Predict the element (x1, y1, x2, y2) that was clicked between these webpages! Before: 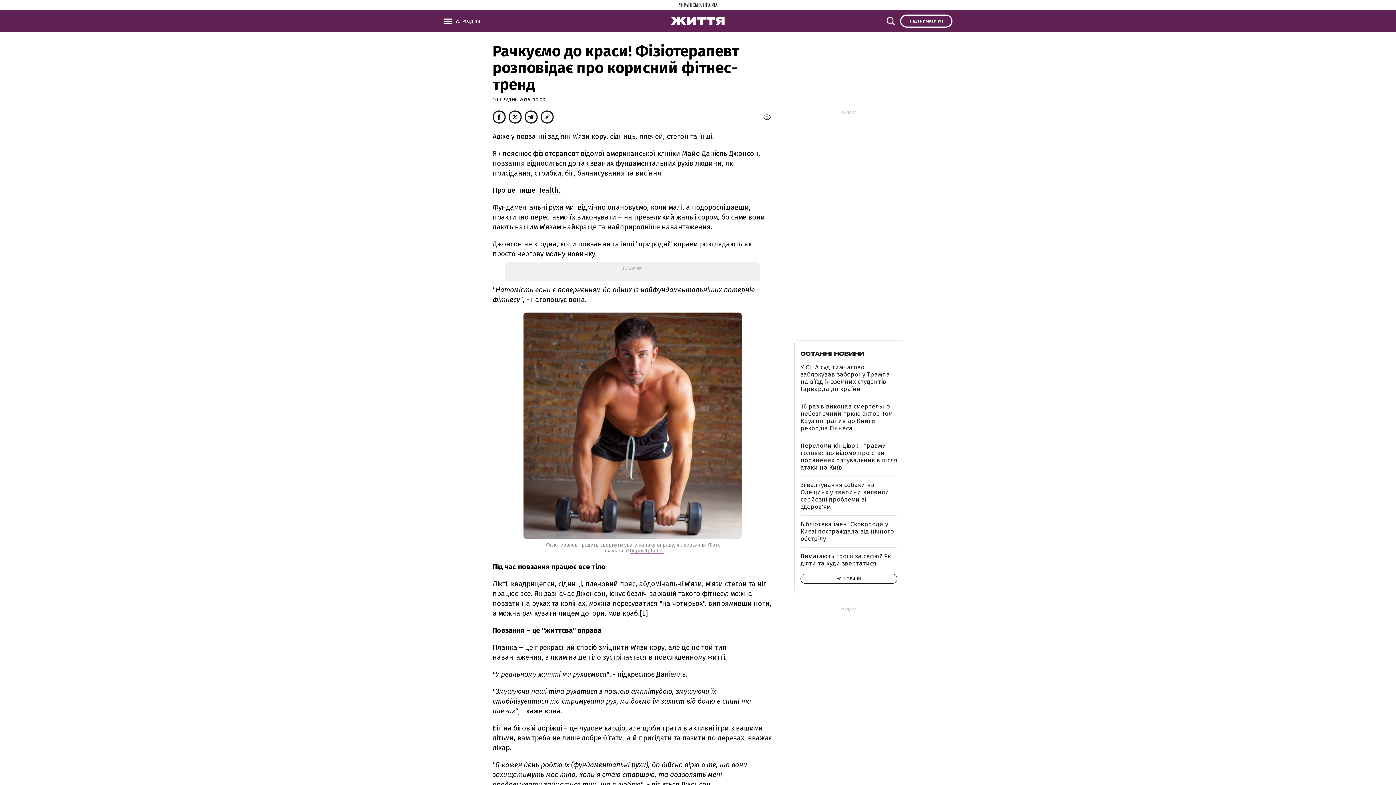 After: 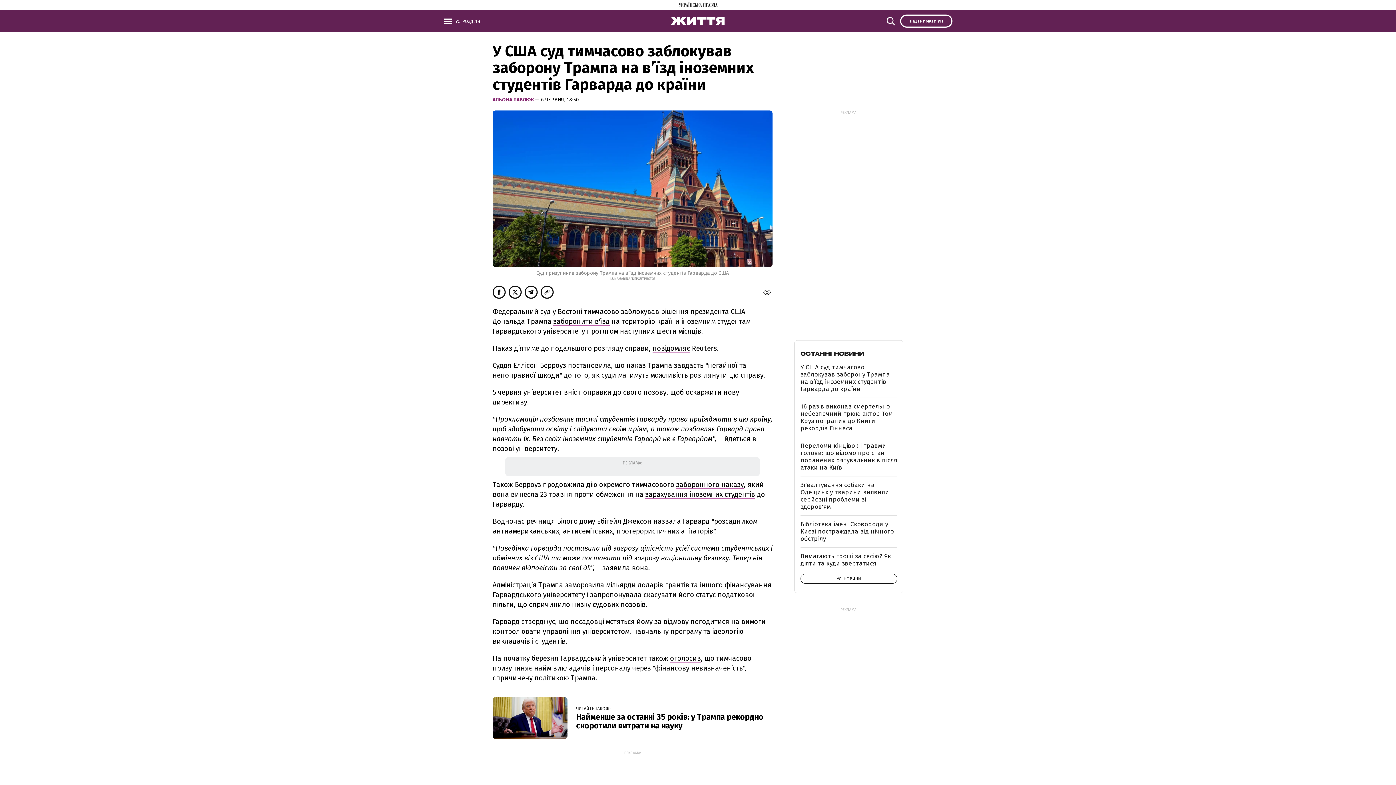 Action: label: У США суд тимчасово заблокував заборону Трампа на в’їзд іноземних студентів Гарварда до країни bbox: (800, 363, 890, 393)